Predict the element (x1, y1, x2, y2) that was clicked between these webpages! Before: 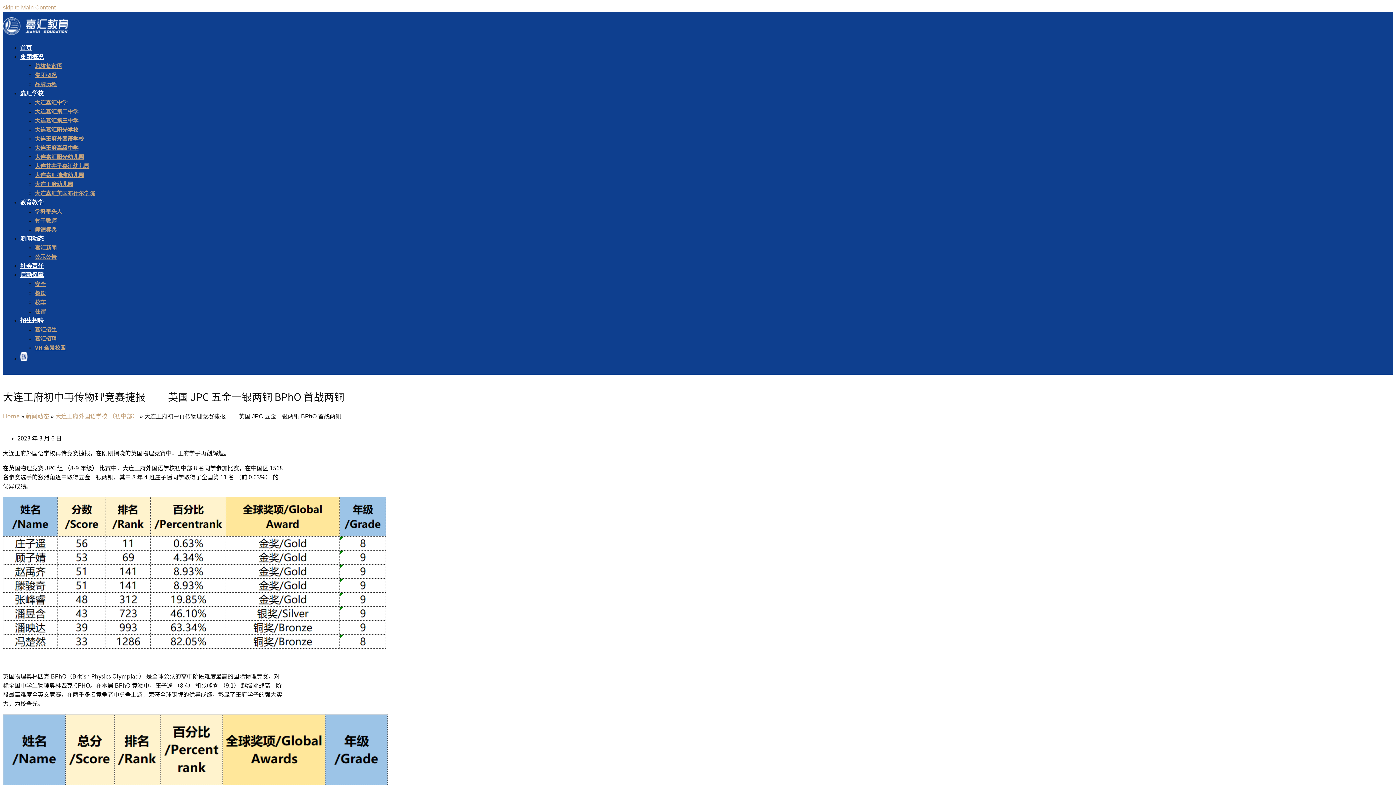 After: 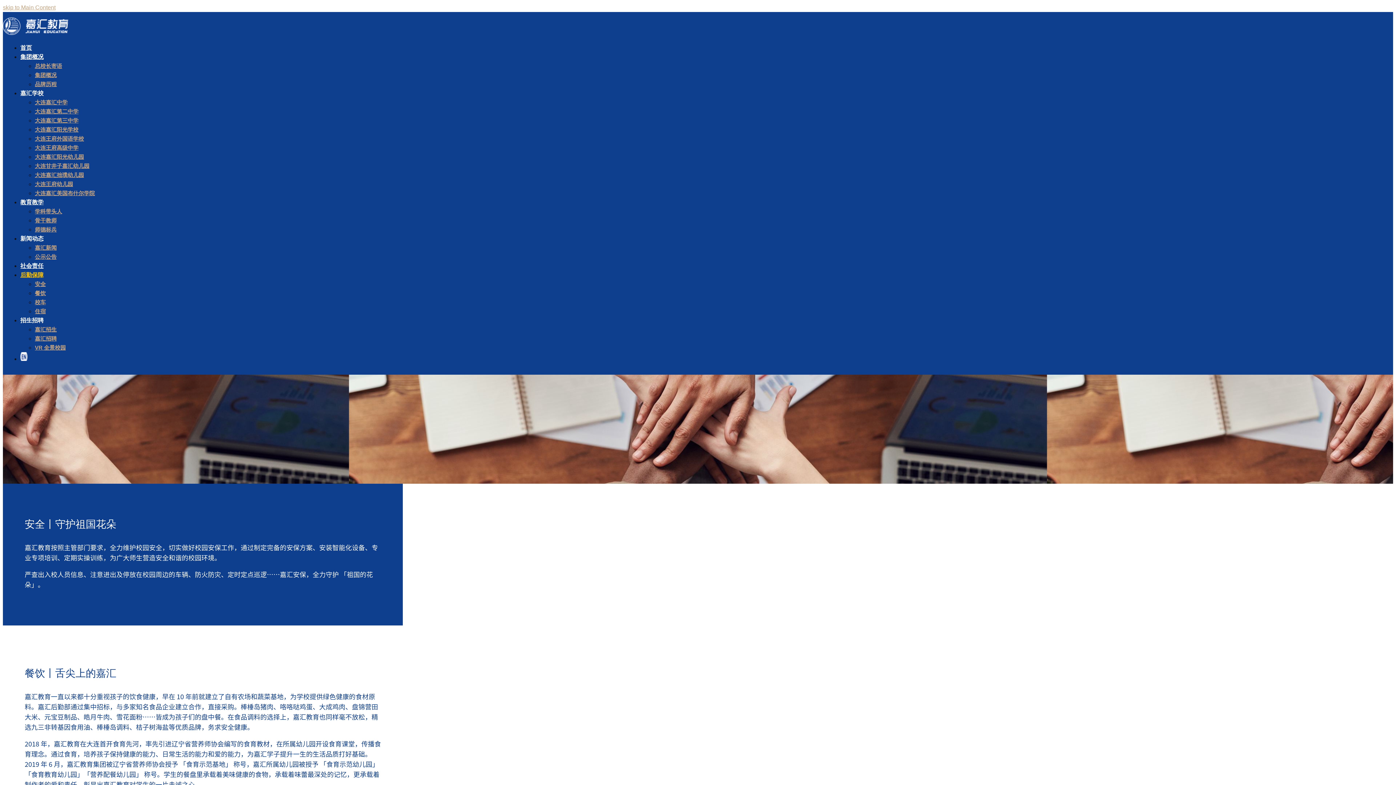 Action: label: 后勤保障 bbox: (20, 272, 43, 277)